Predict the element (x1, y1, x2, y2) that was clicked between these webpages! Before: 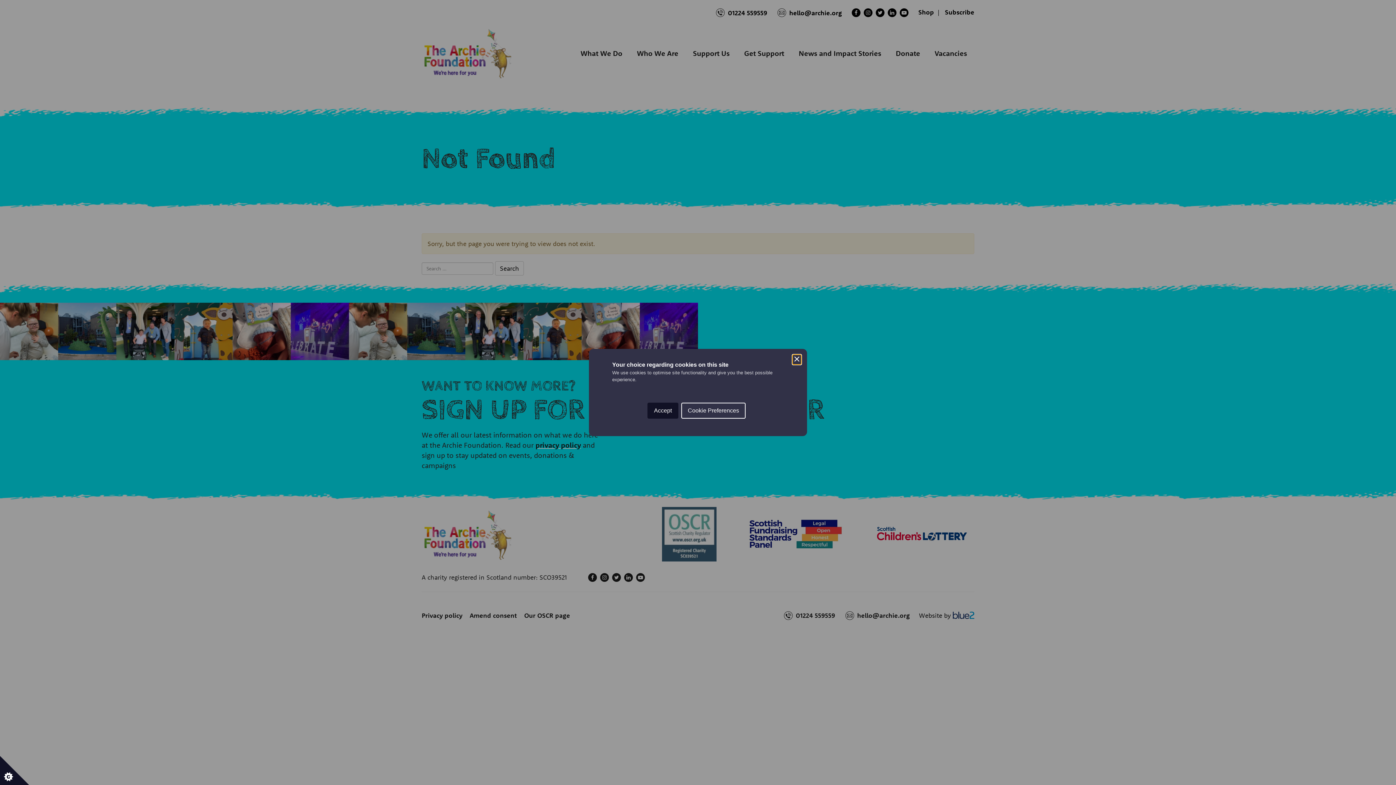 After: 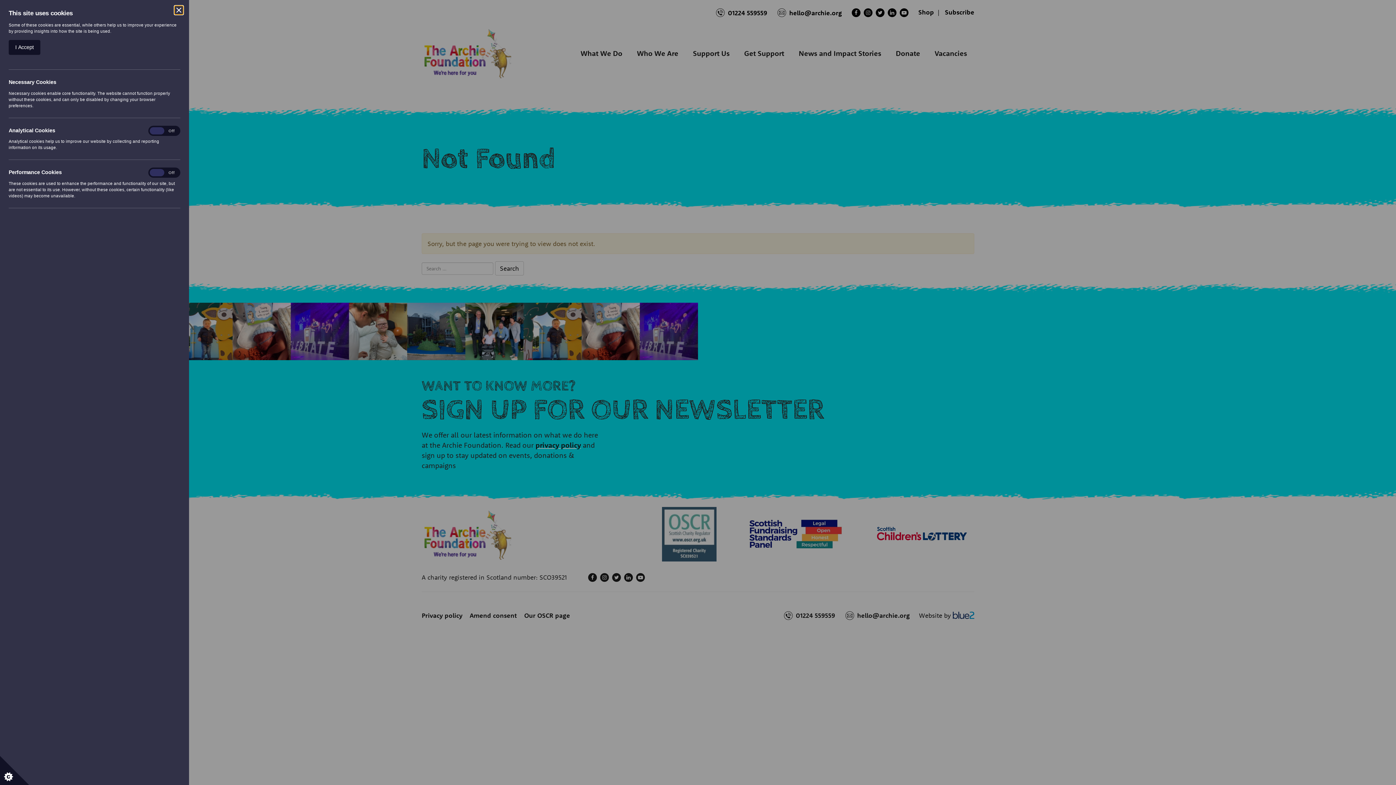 Action: label: Set cookie preferences. bbox: (0, 756, 29, 785)